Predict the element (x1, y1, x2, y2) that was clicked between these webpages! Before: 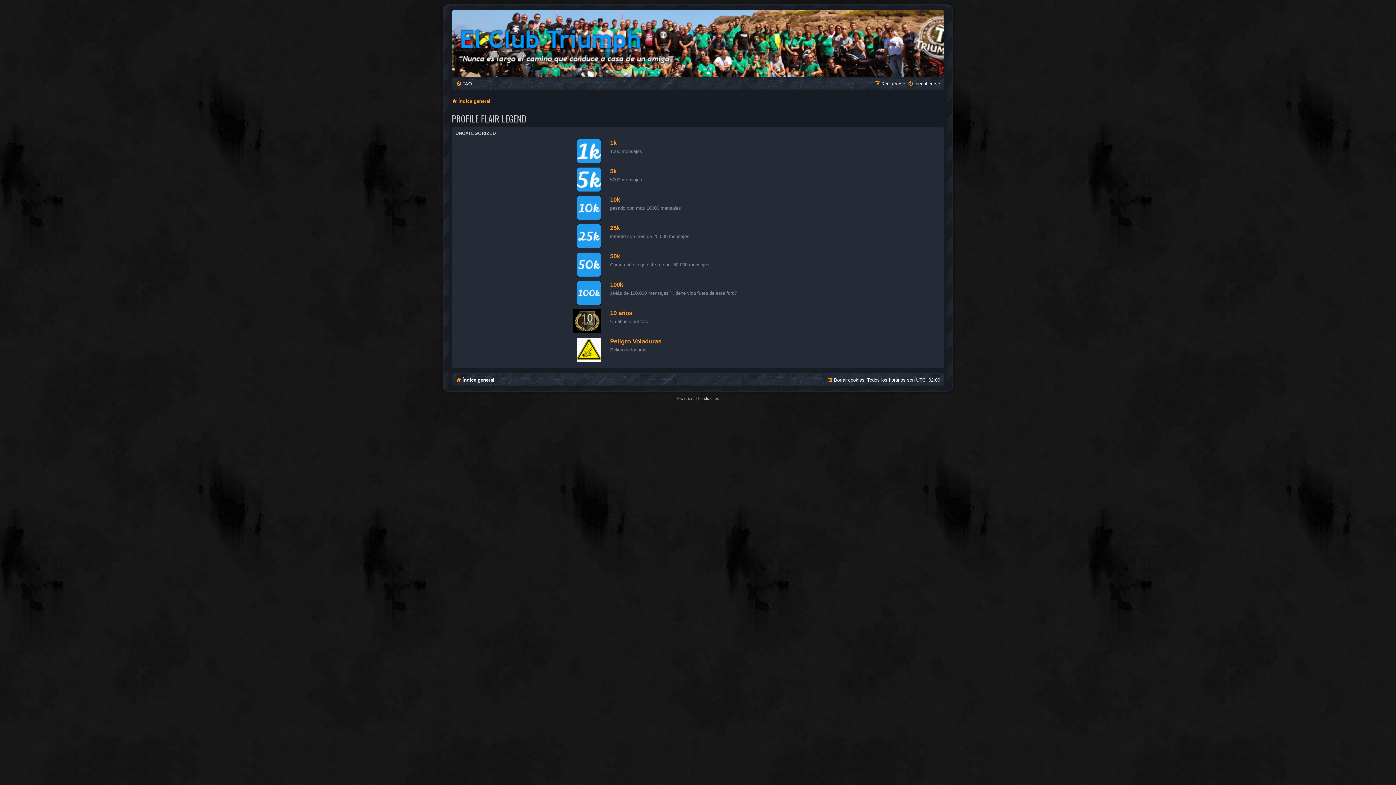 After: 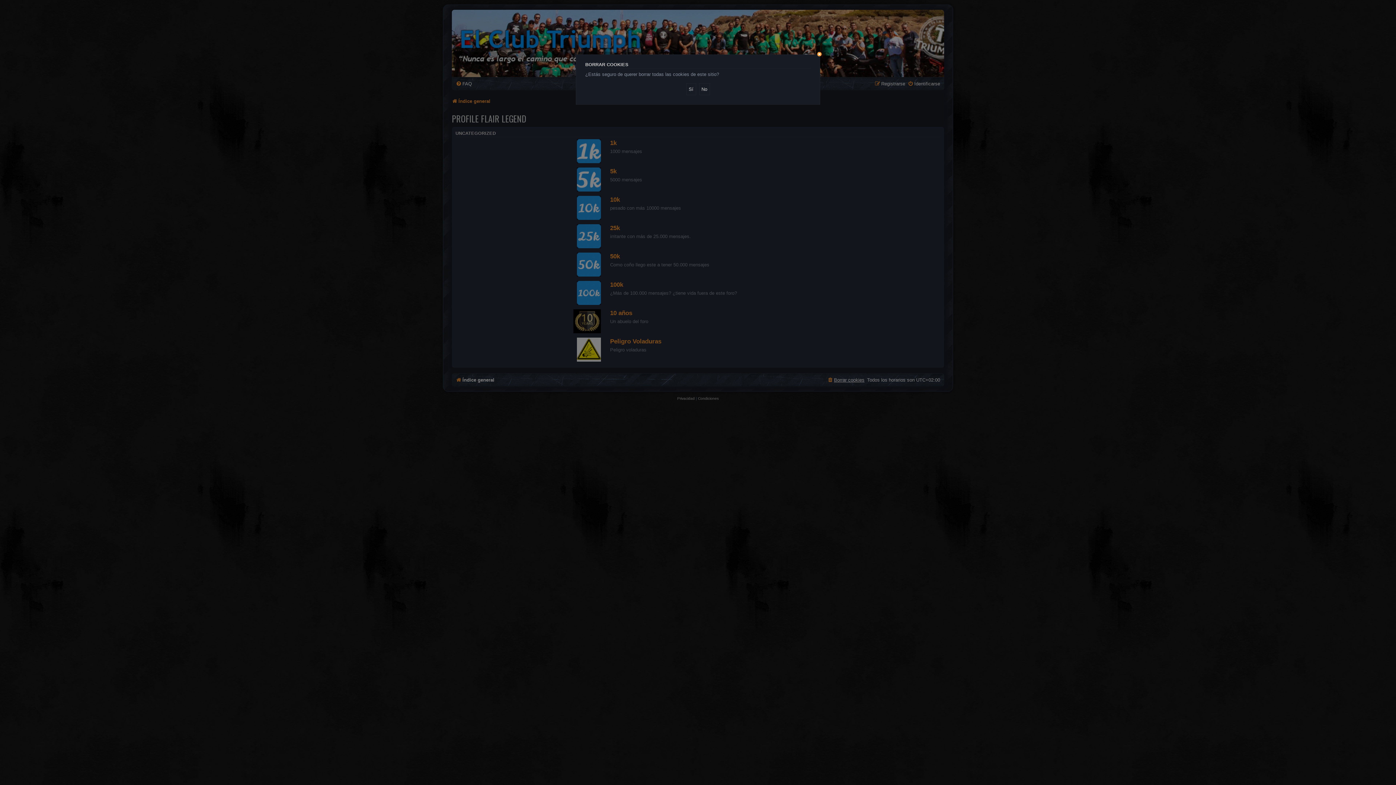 Action: bbox: (827, 375, 864, 385) label: Borrar cookies